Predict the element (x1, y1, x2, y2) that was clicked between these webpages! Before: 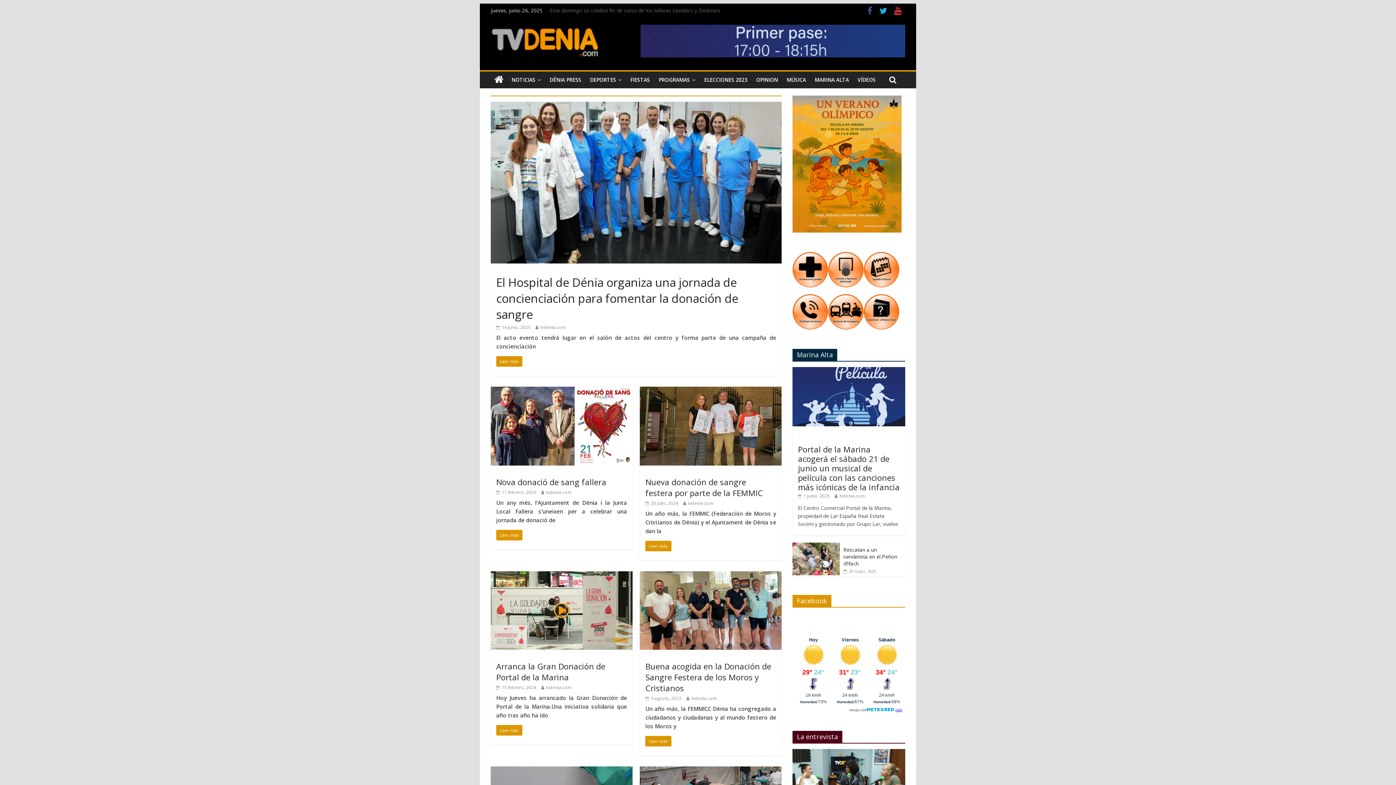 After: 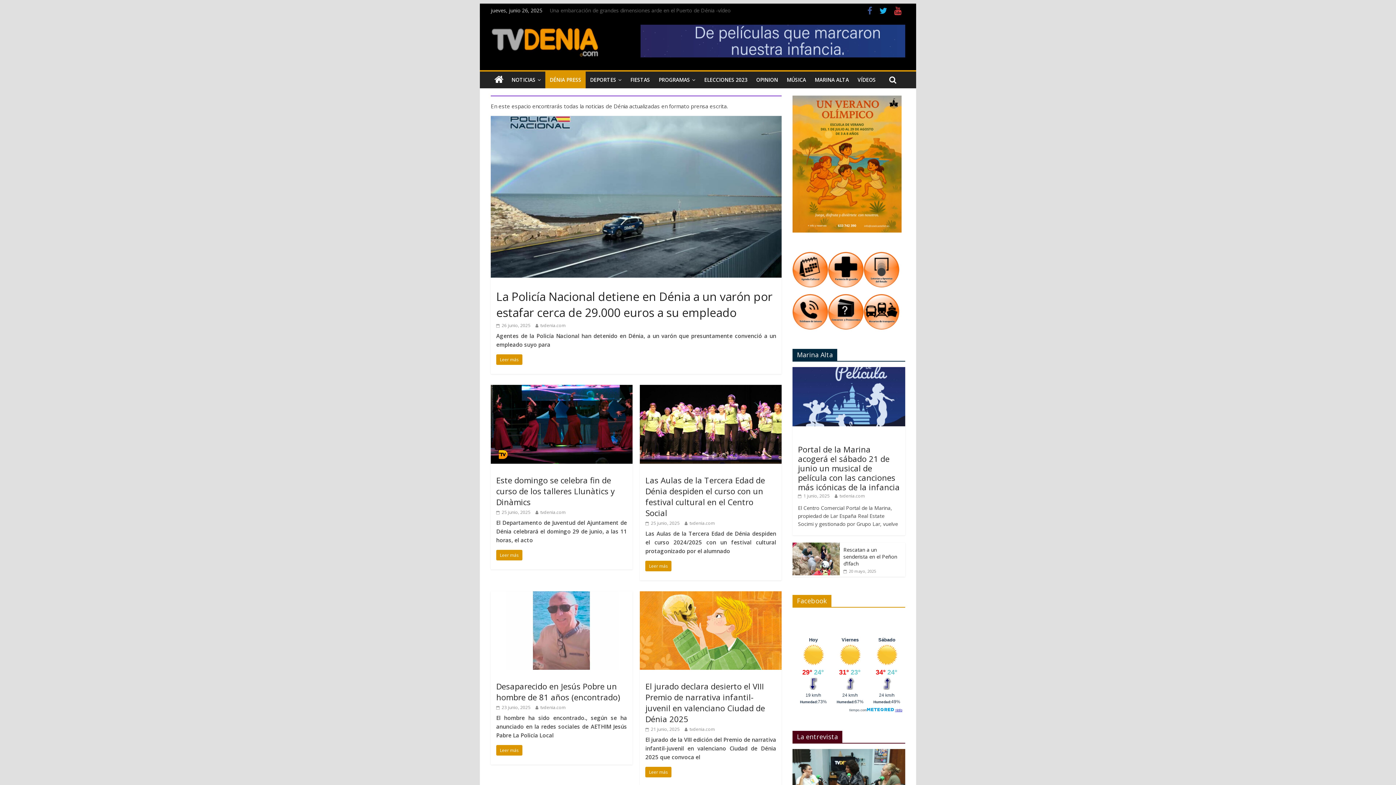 Action: bbox: (545, 71, 585, 88) label: DÉNIA PRESS